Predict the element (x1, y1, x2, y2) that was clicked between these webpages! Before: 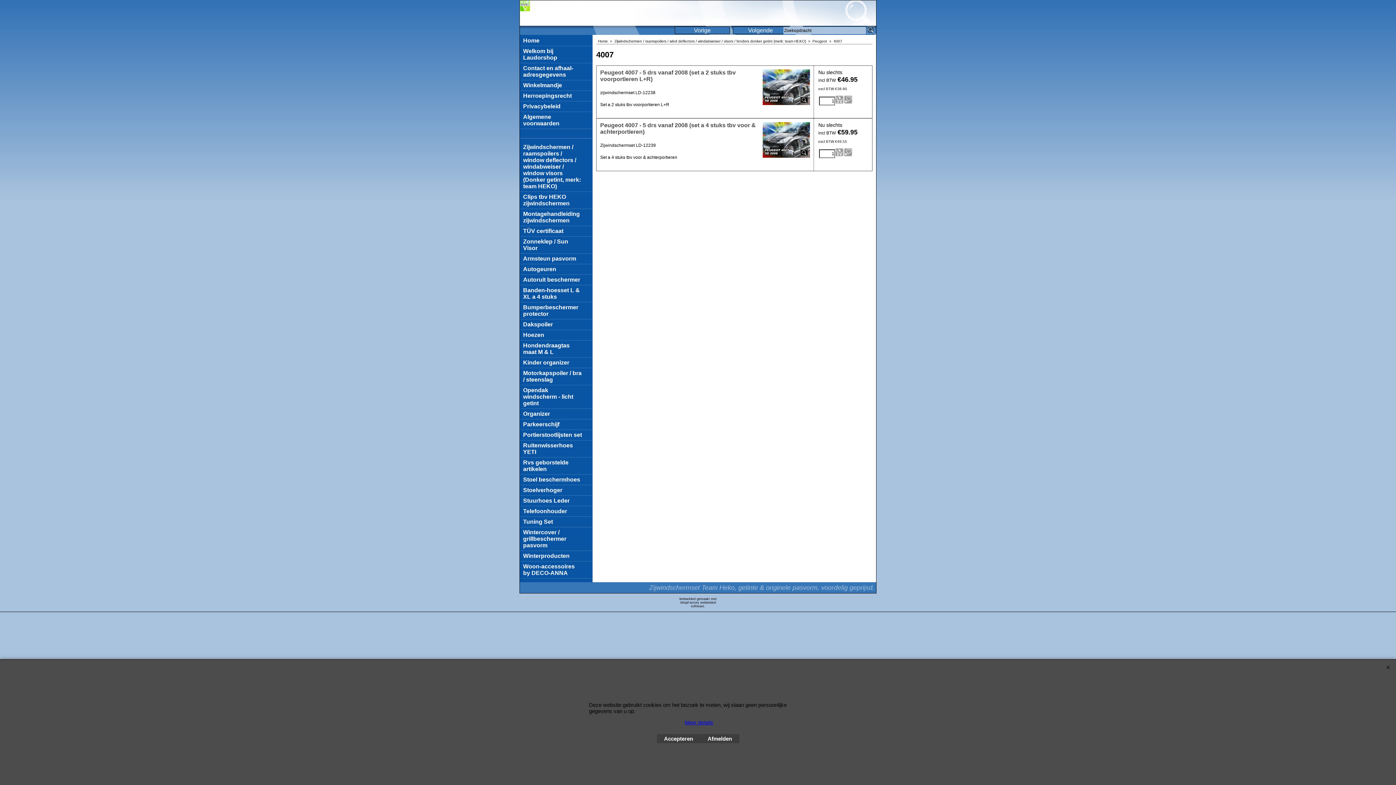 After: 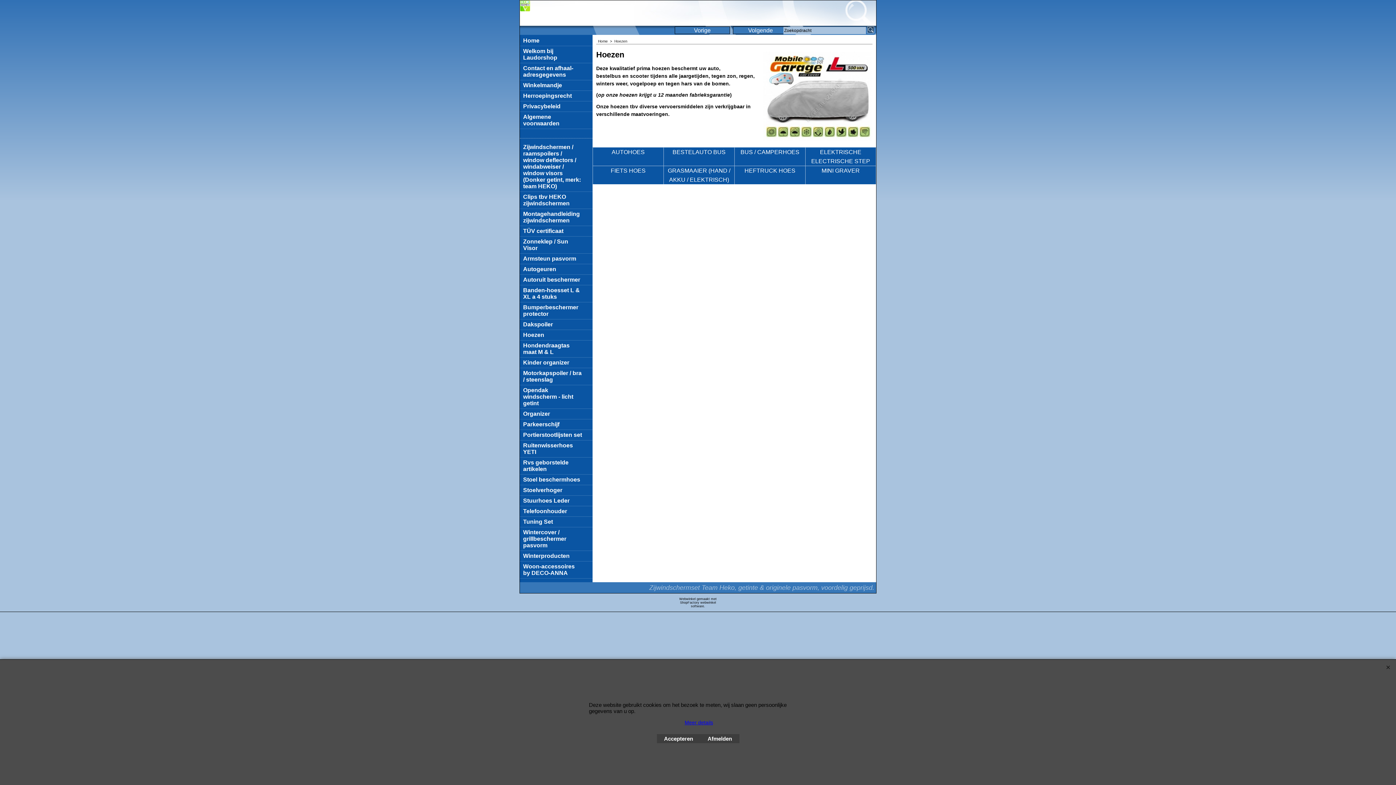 Action: label: Hoezen bbox: (523, 332, 582, 338)